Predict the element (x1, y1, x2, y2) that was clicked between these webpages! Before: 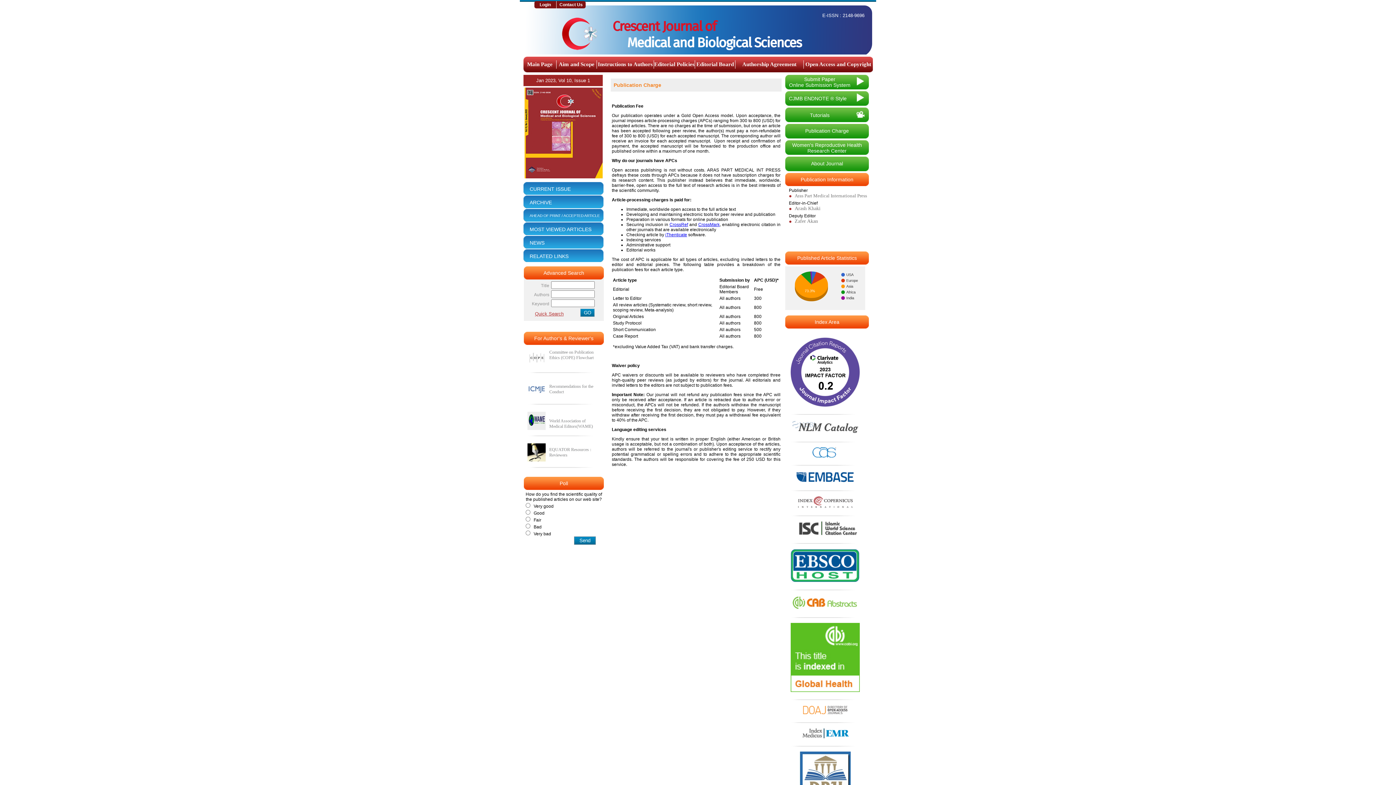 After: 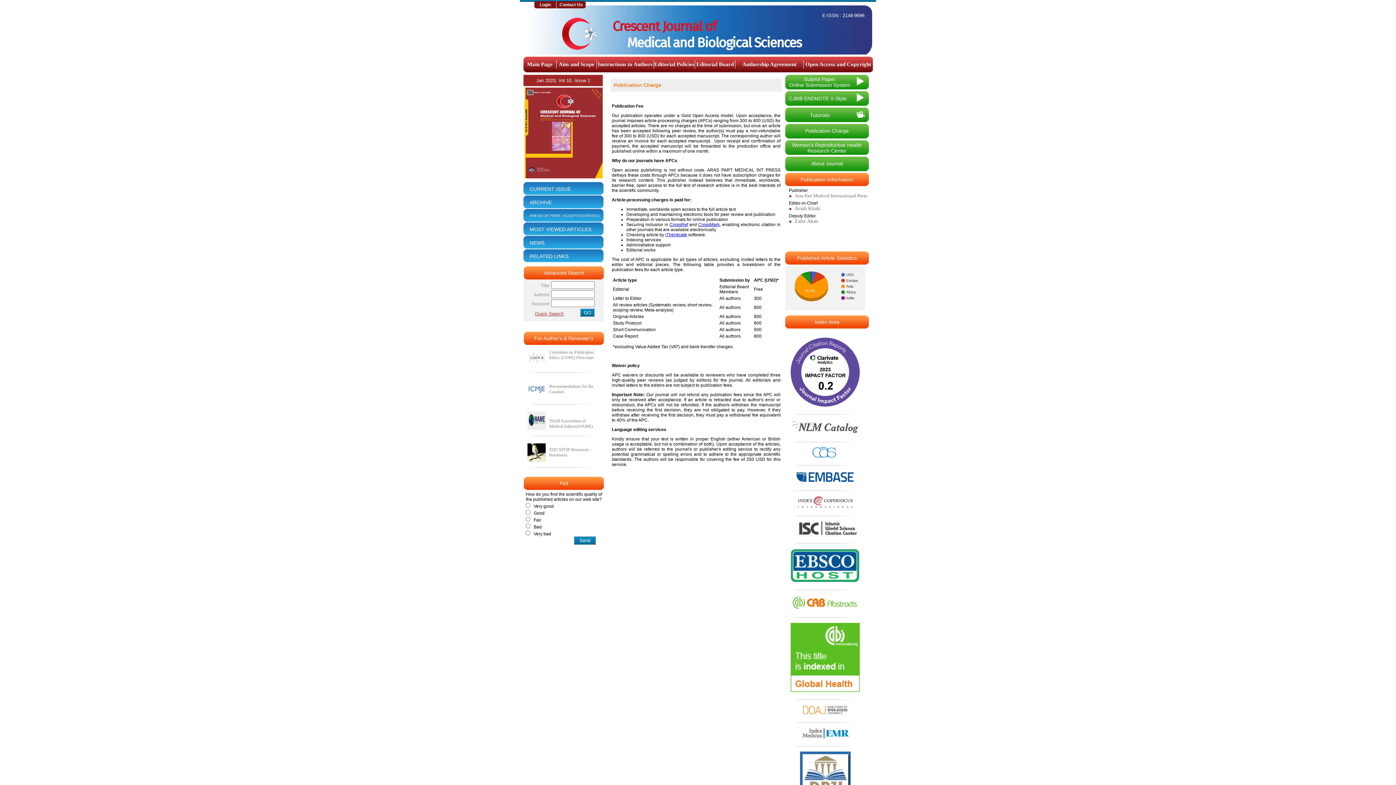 Action: bbox: (790, 444, 856, 457)